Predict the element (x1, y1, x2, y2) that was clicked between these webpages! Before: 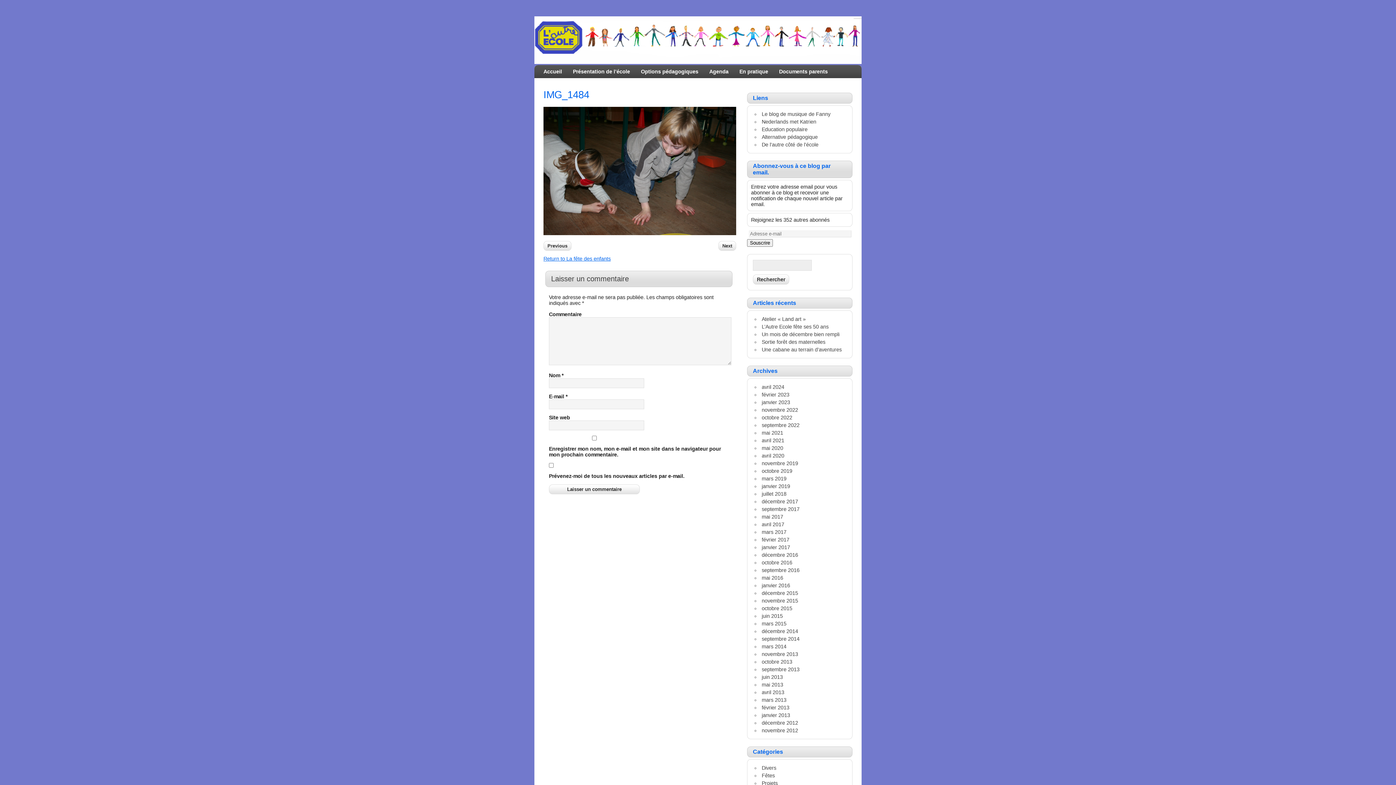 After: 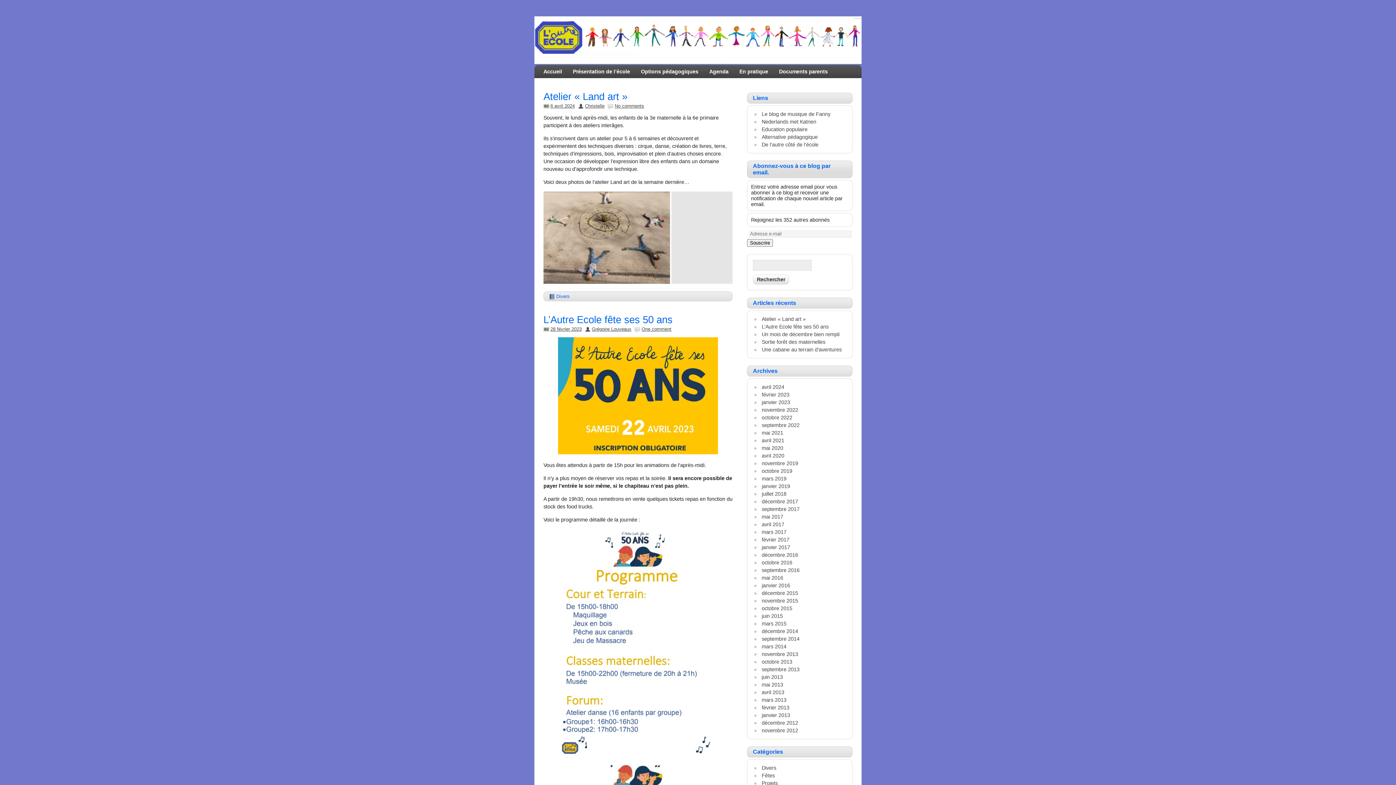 Action: bbox: (534, 59, 861, 65)